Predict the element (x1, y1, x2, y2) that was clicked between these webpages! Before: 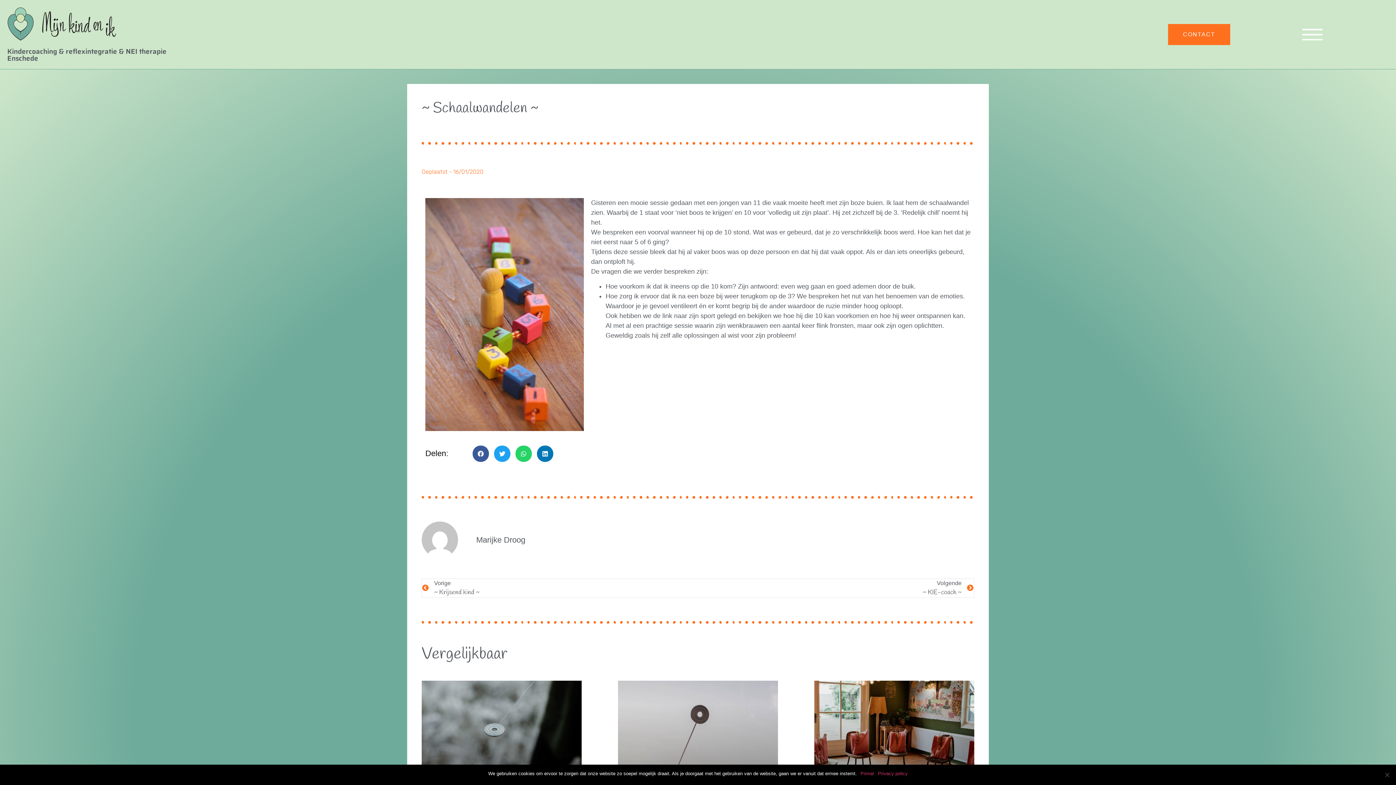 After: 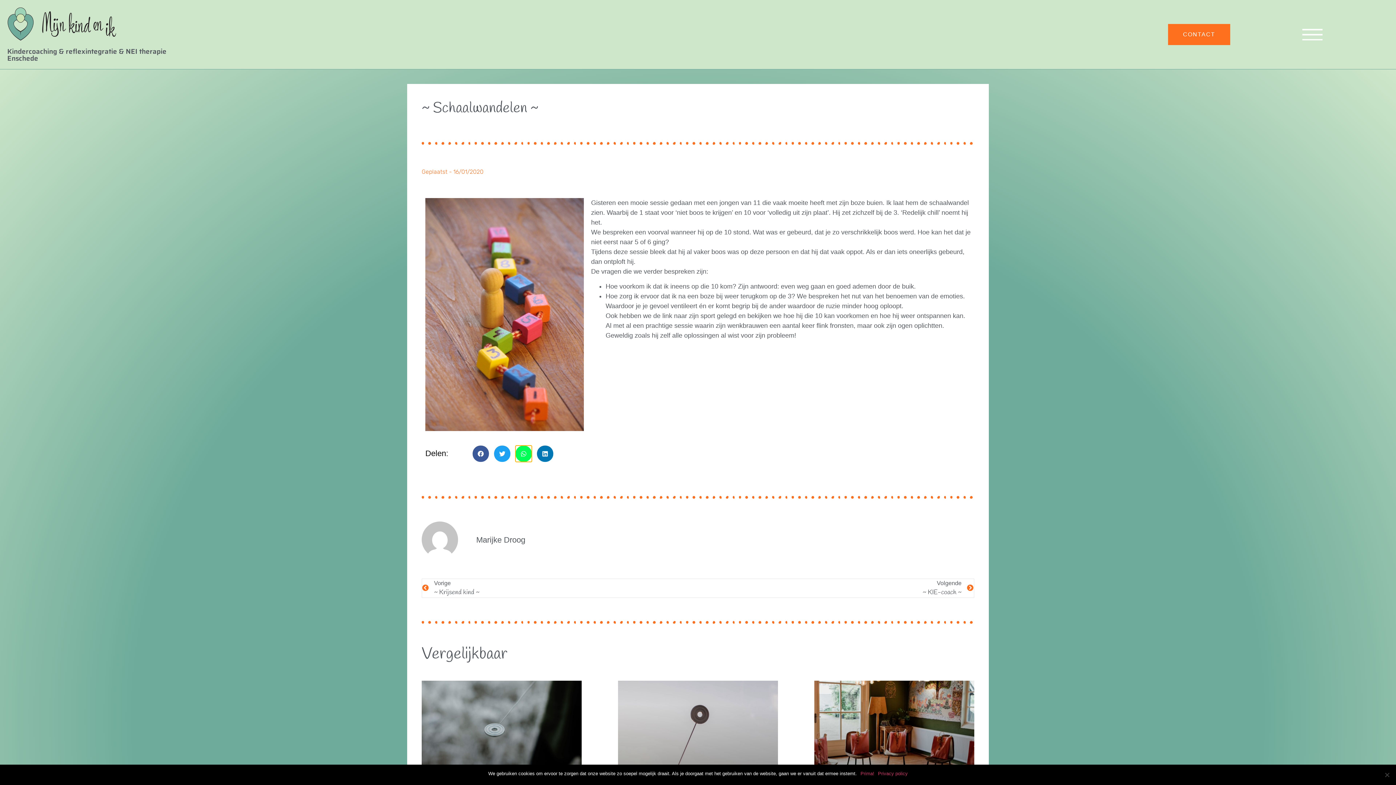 Action: label: Delen op whatsapp bbox: (515, 445, 532, 462)